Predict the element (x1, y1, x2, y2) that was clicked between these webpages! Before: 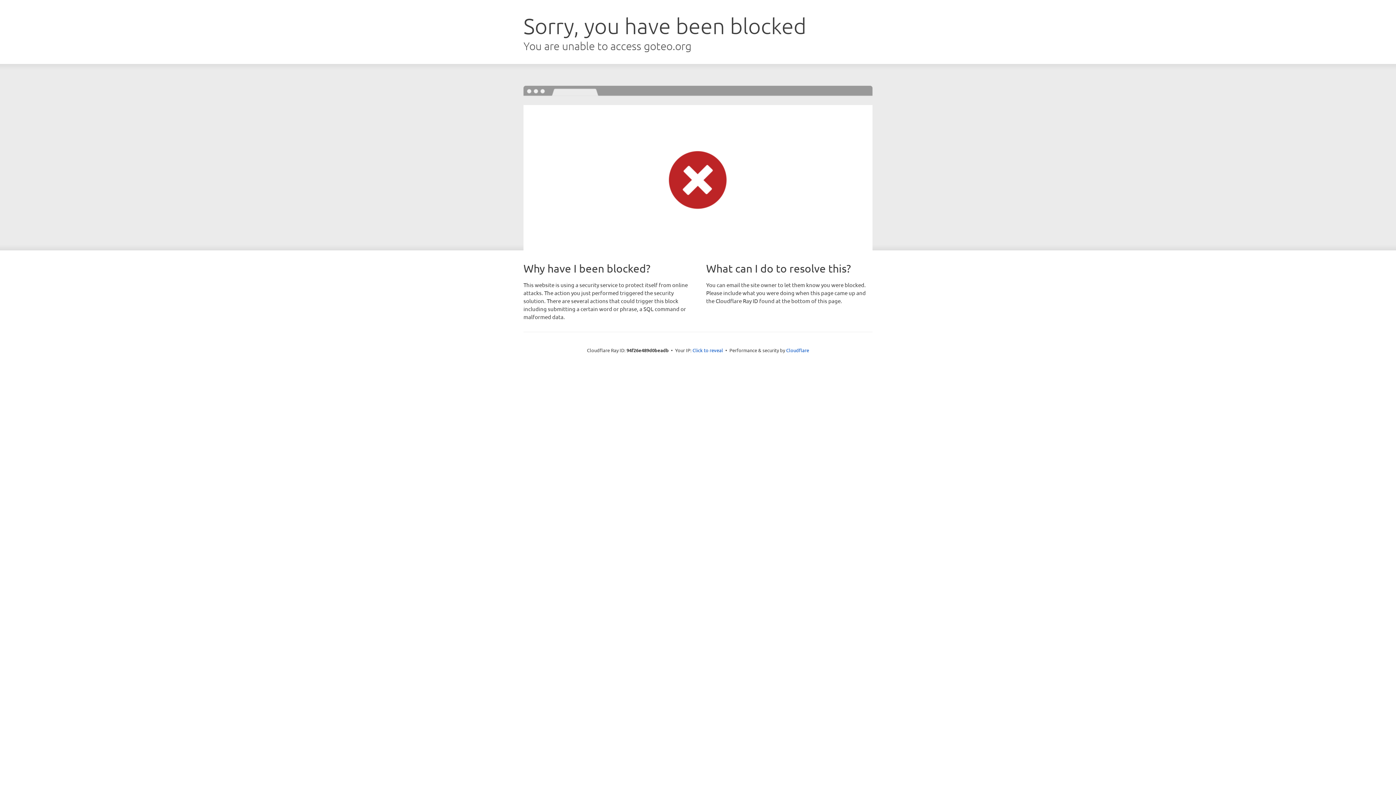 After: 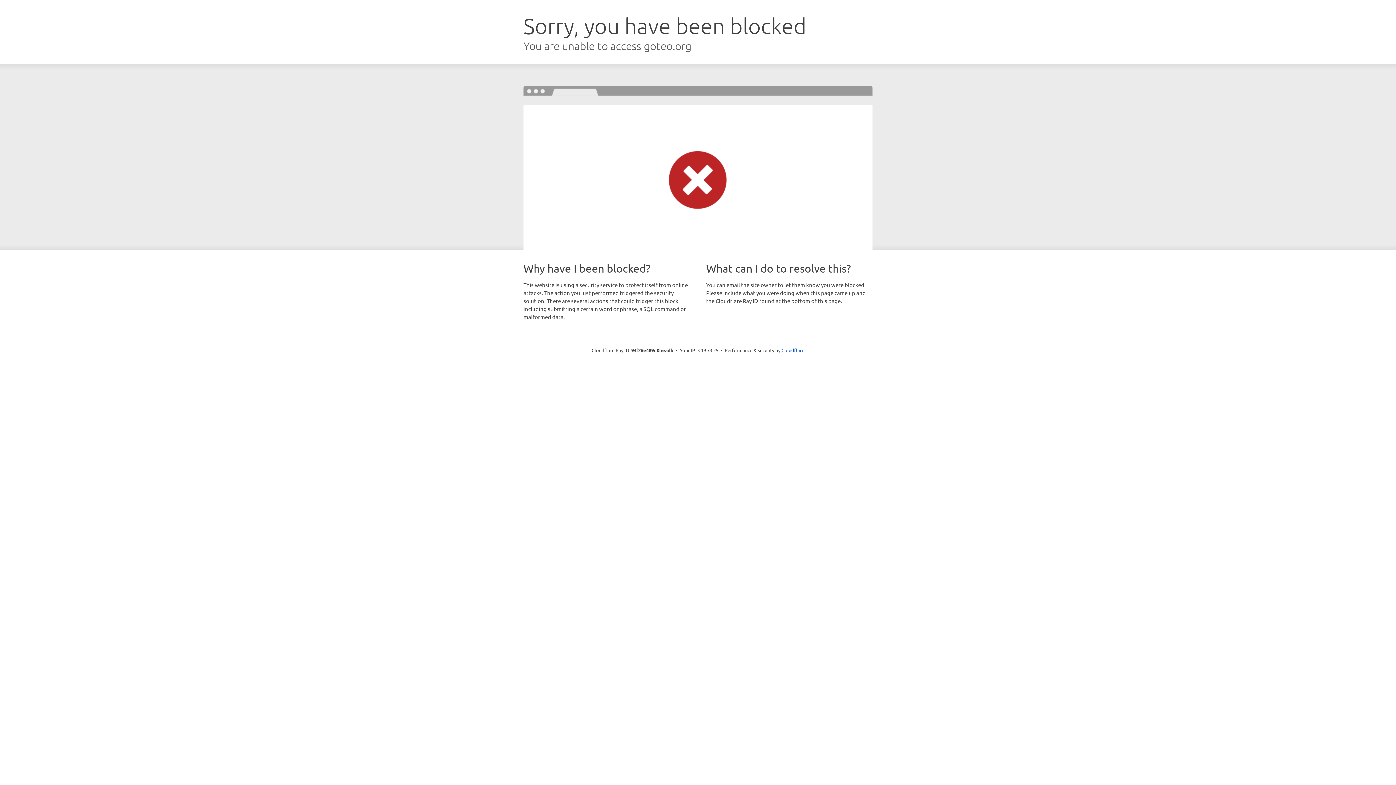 Action: label: Click to reveal bbox: (692, 346, 723, 353)